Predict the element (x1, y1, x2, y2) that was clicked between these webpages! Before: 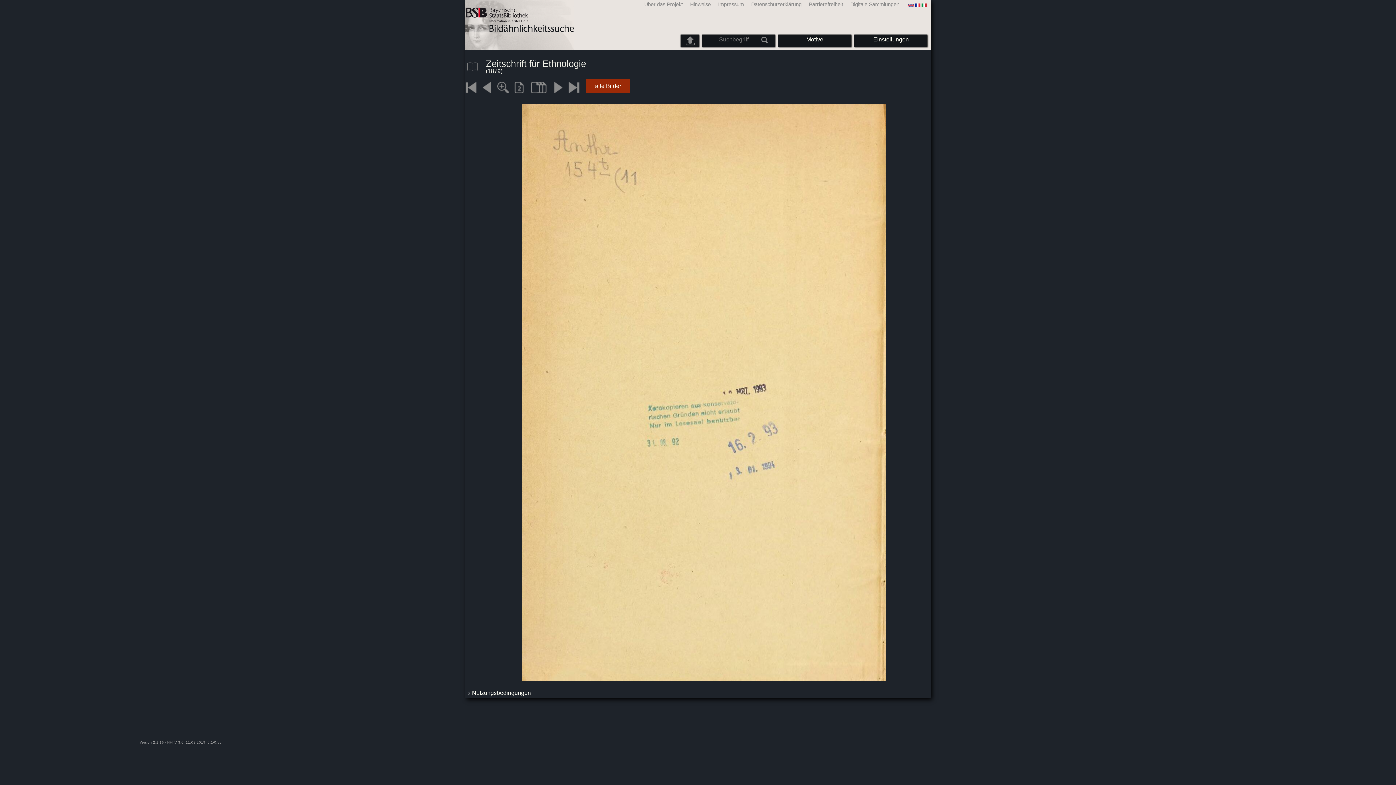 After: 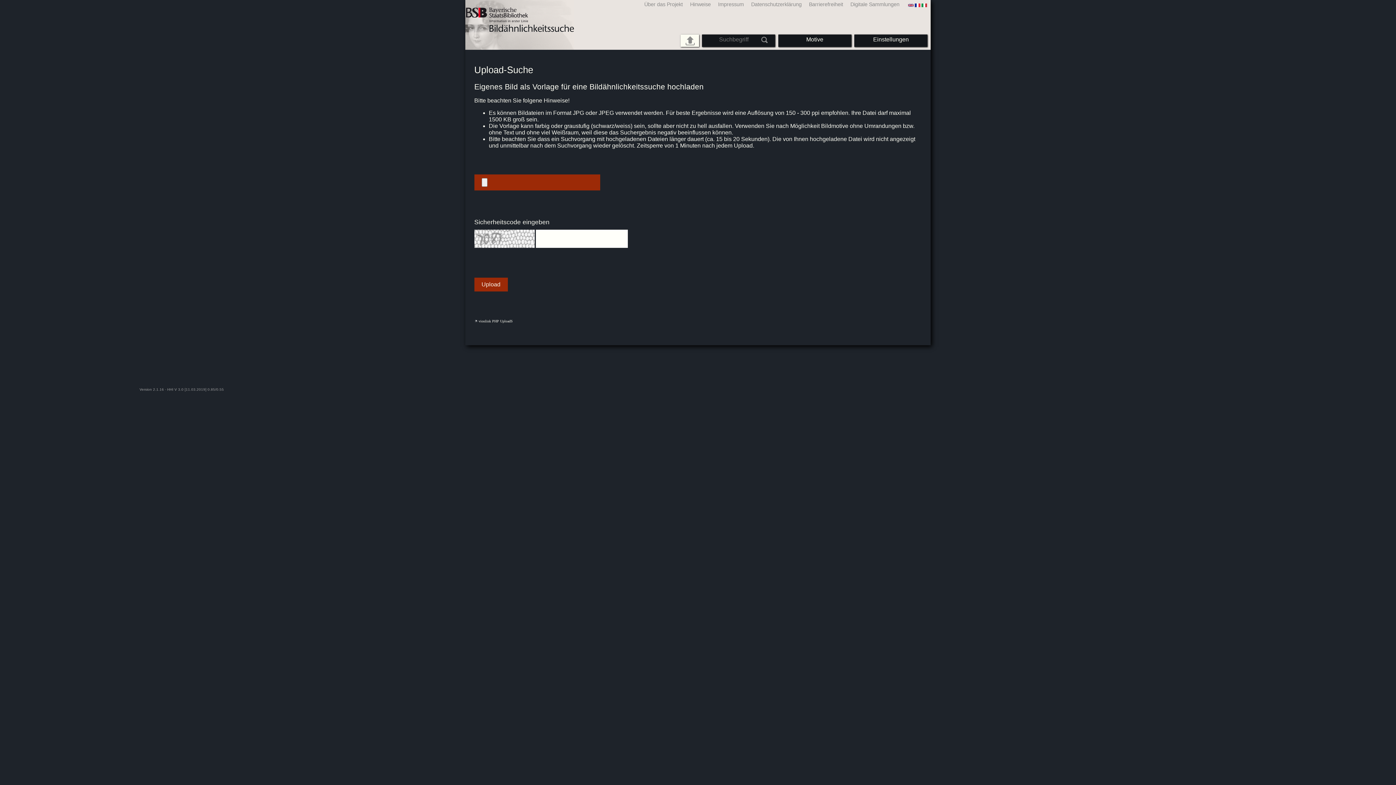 Action: bbox: (685, 36, 694, 45)